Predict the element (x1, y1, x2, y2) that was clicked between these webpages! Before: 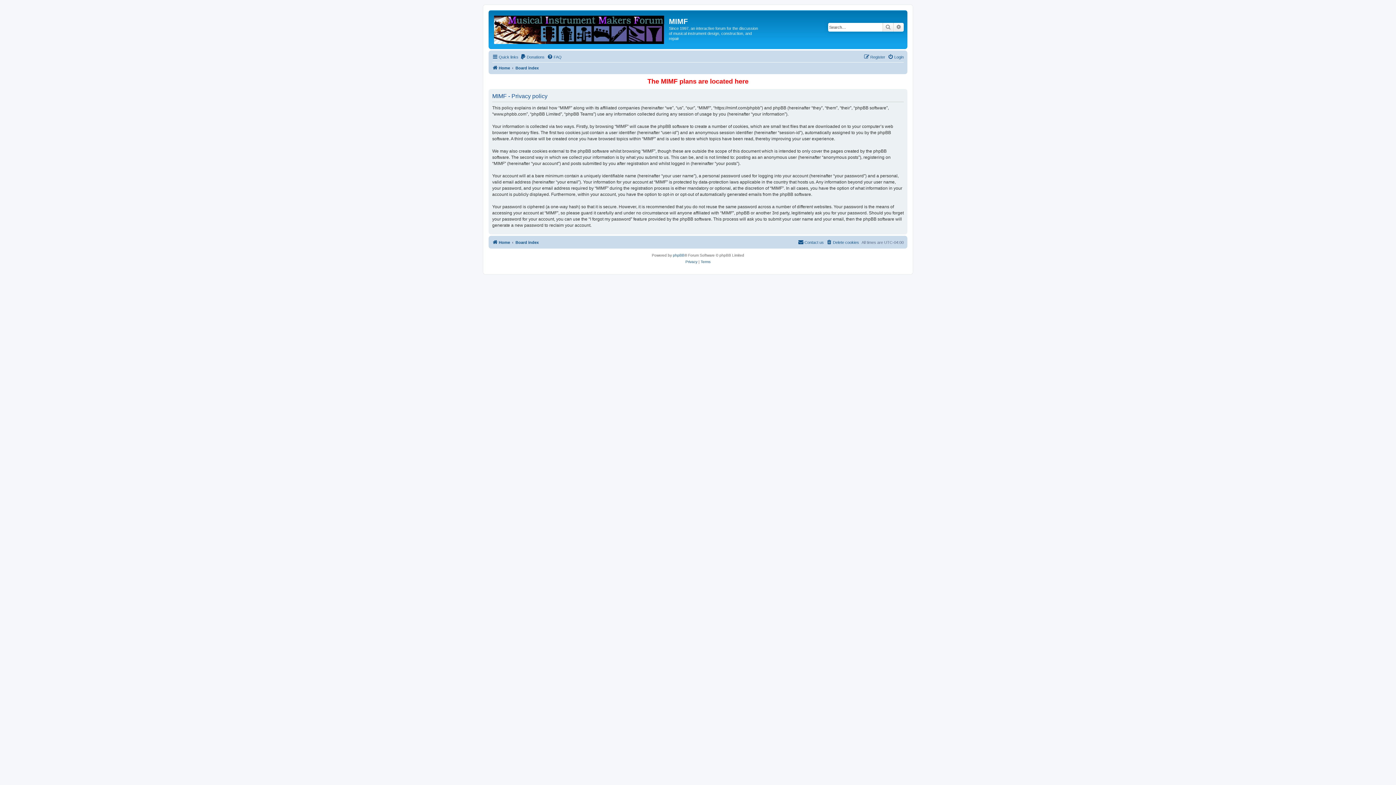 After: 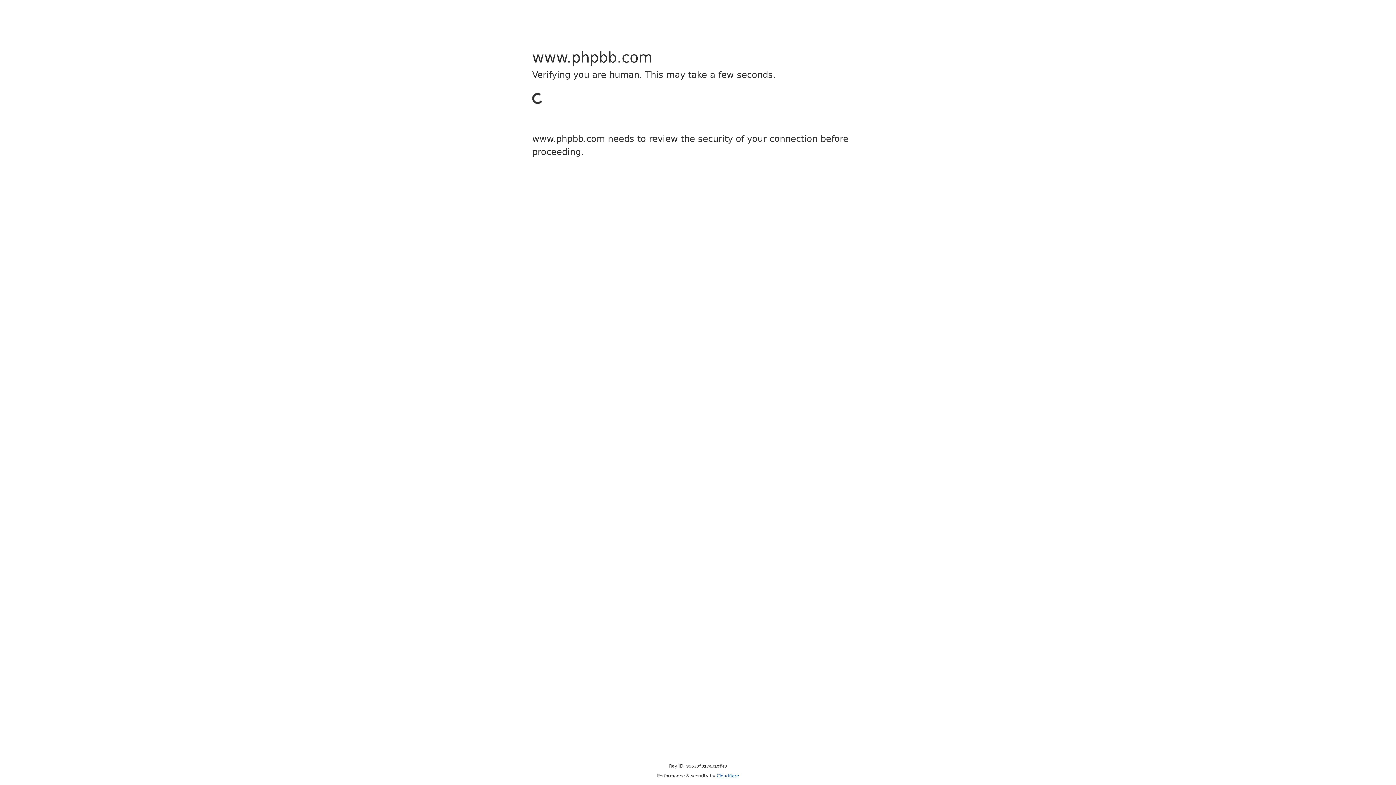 Action: bbox: (673, 252, 684, 258) label: phpBB